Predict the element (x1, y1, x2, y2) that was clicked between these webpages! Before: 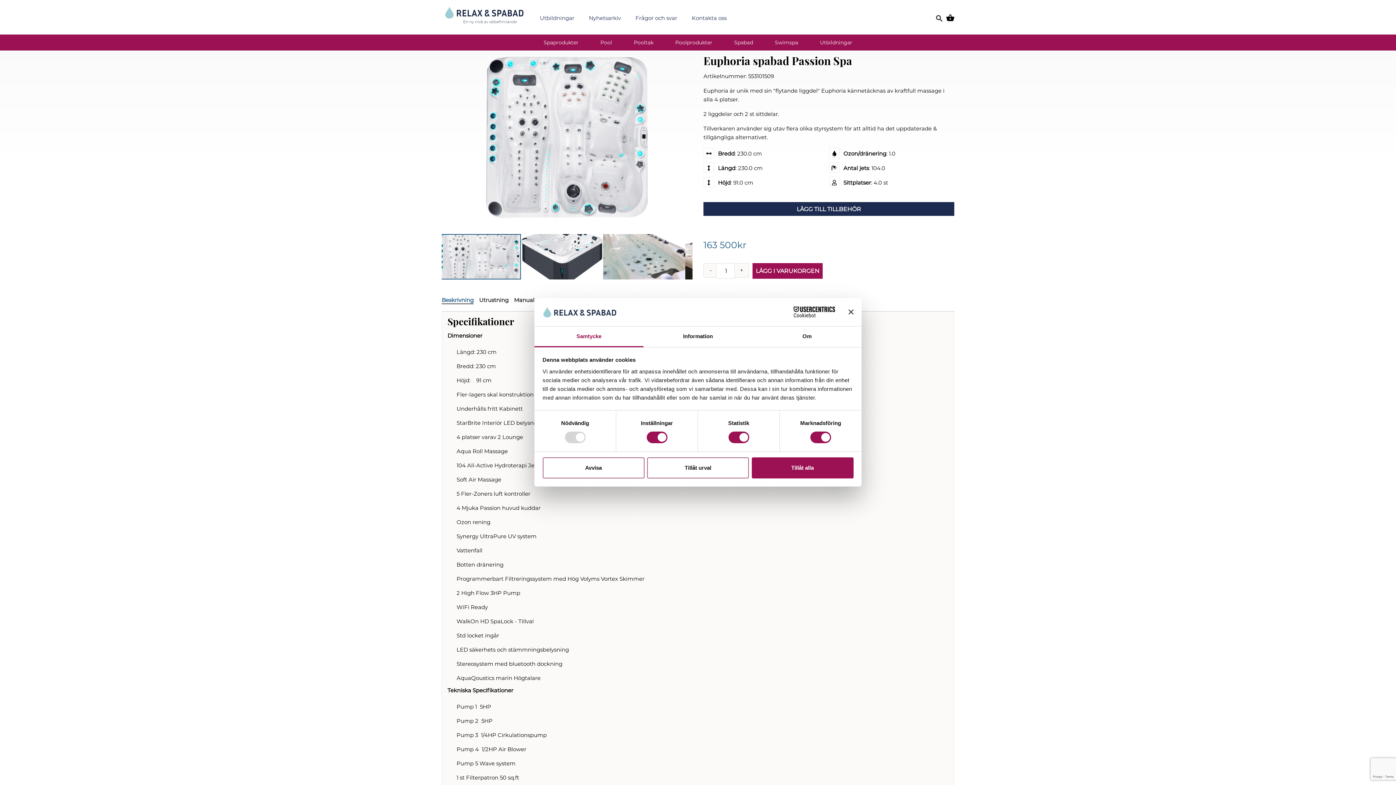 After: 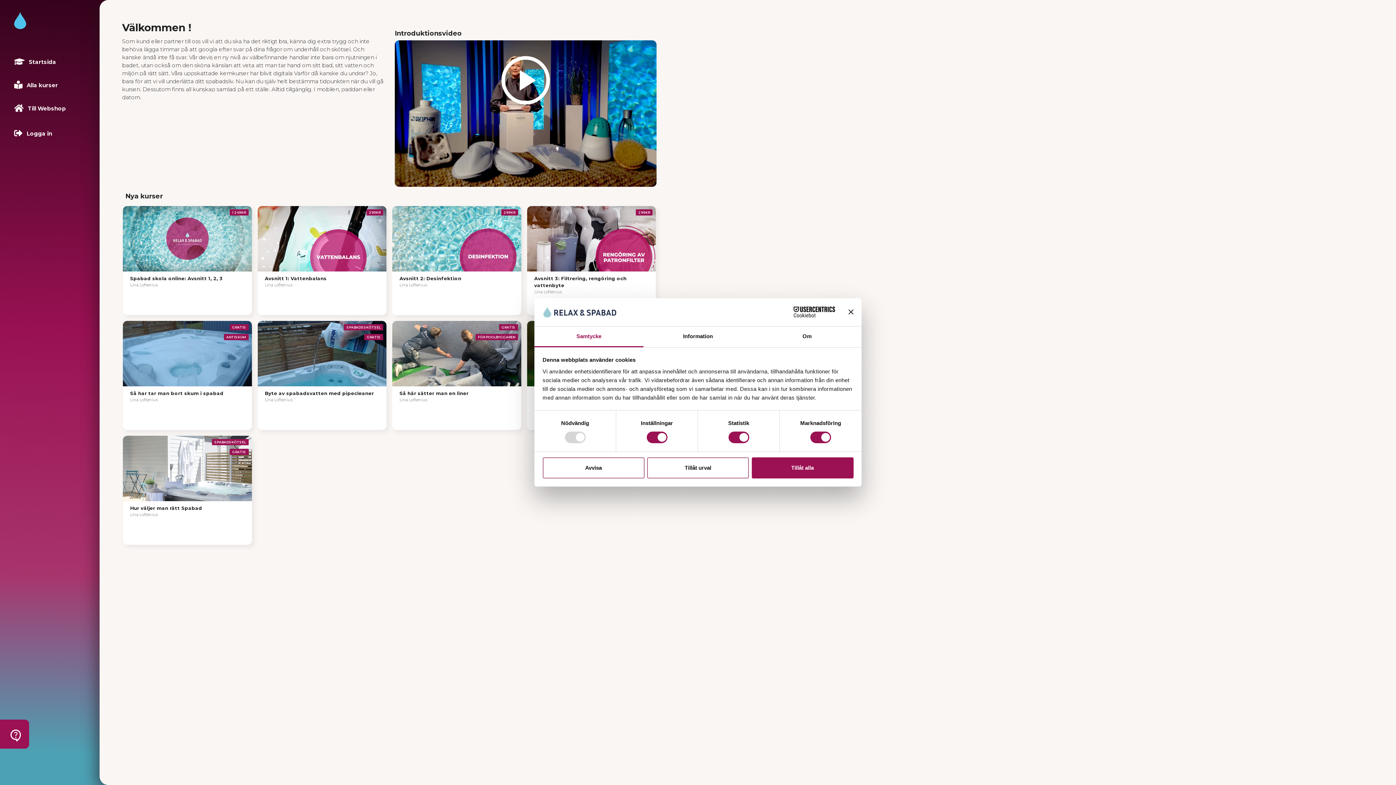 Action: bbox: (536, 10, 578, 26) label: Utbildningar